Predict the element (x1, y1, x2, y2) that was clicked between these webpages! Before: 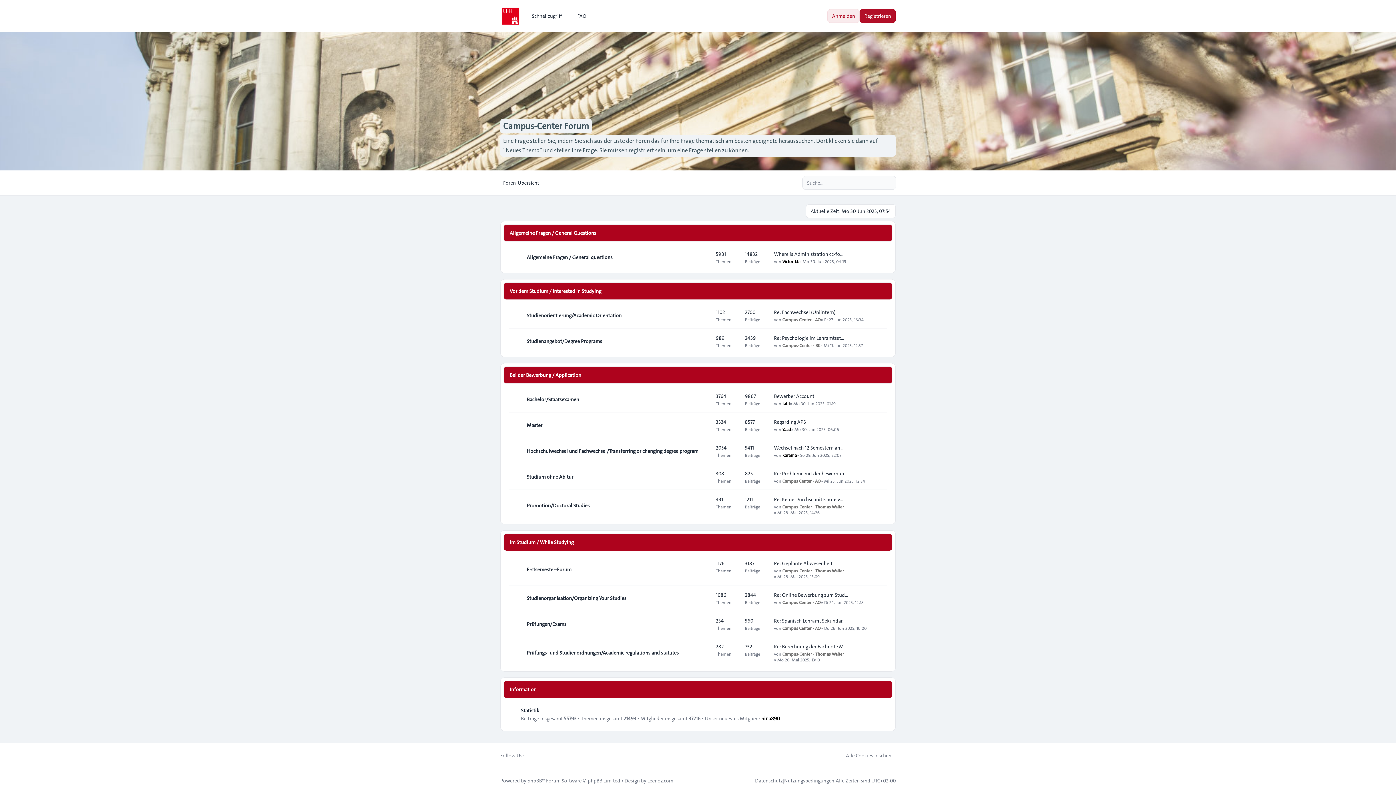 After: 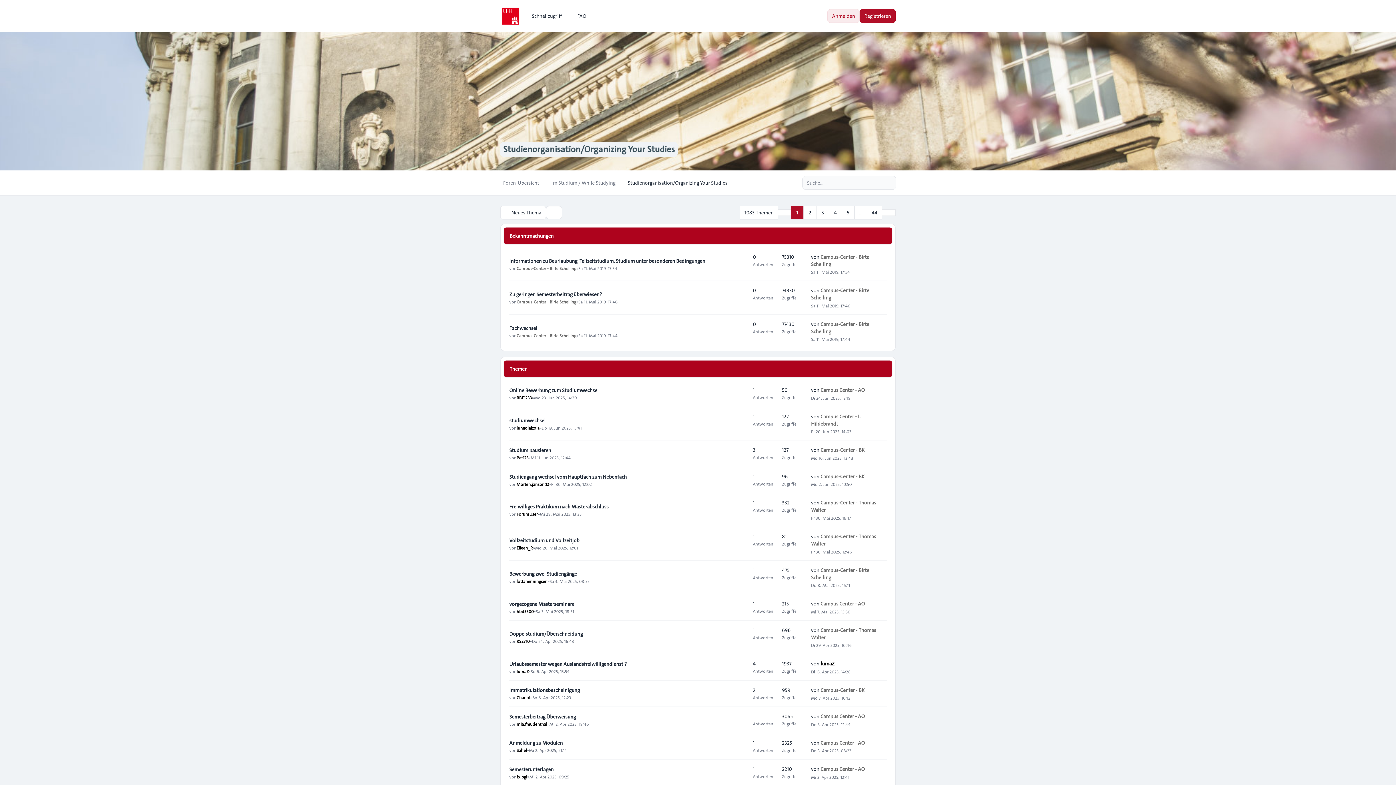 Action: label: Studienorganisation/Organizing Your Studies bbox: (526, 594, 626, 602)